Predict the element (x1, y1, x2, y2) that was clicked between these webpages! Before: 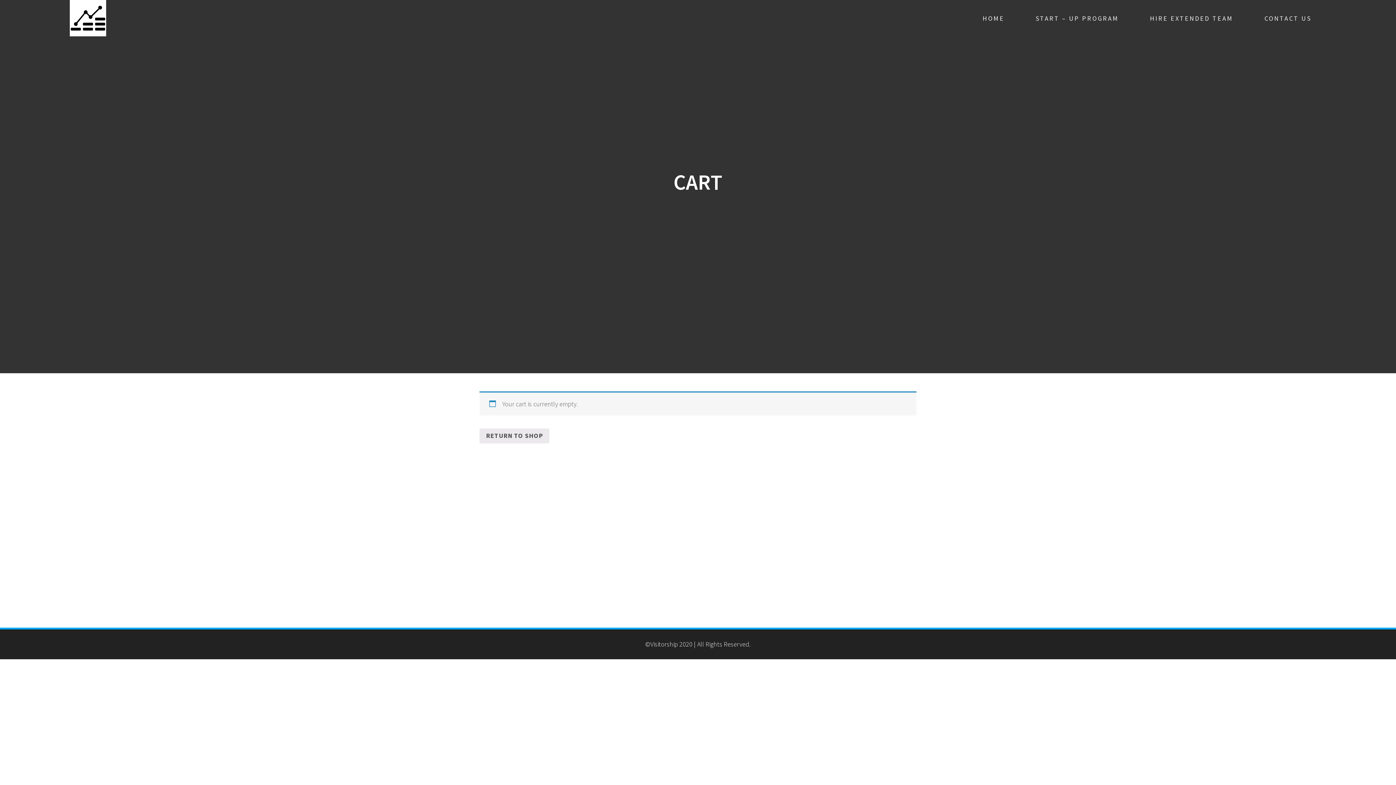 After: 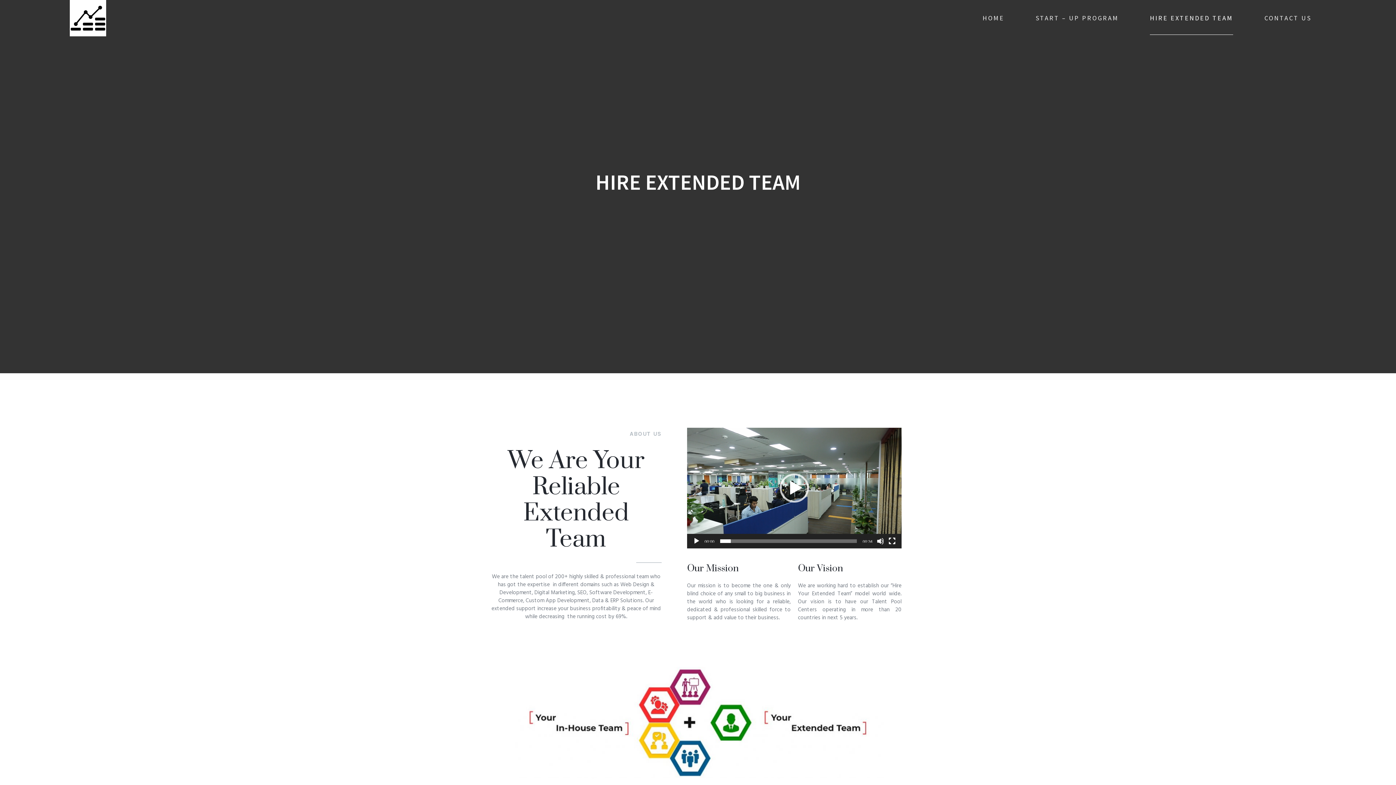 Action: label: HIRE EXTENDED TEAM bbox: (1150, 1, 1233, 34)